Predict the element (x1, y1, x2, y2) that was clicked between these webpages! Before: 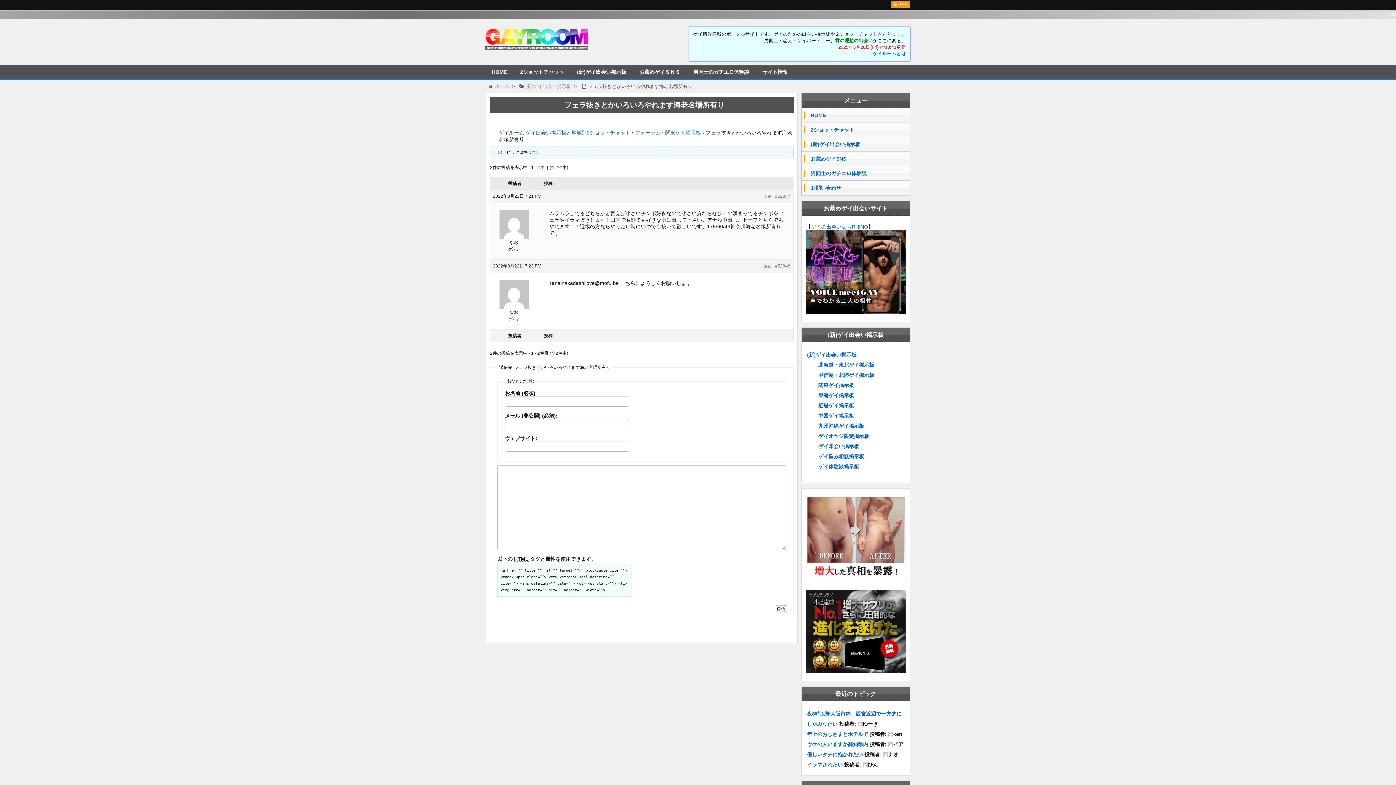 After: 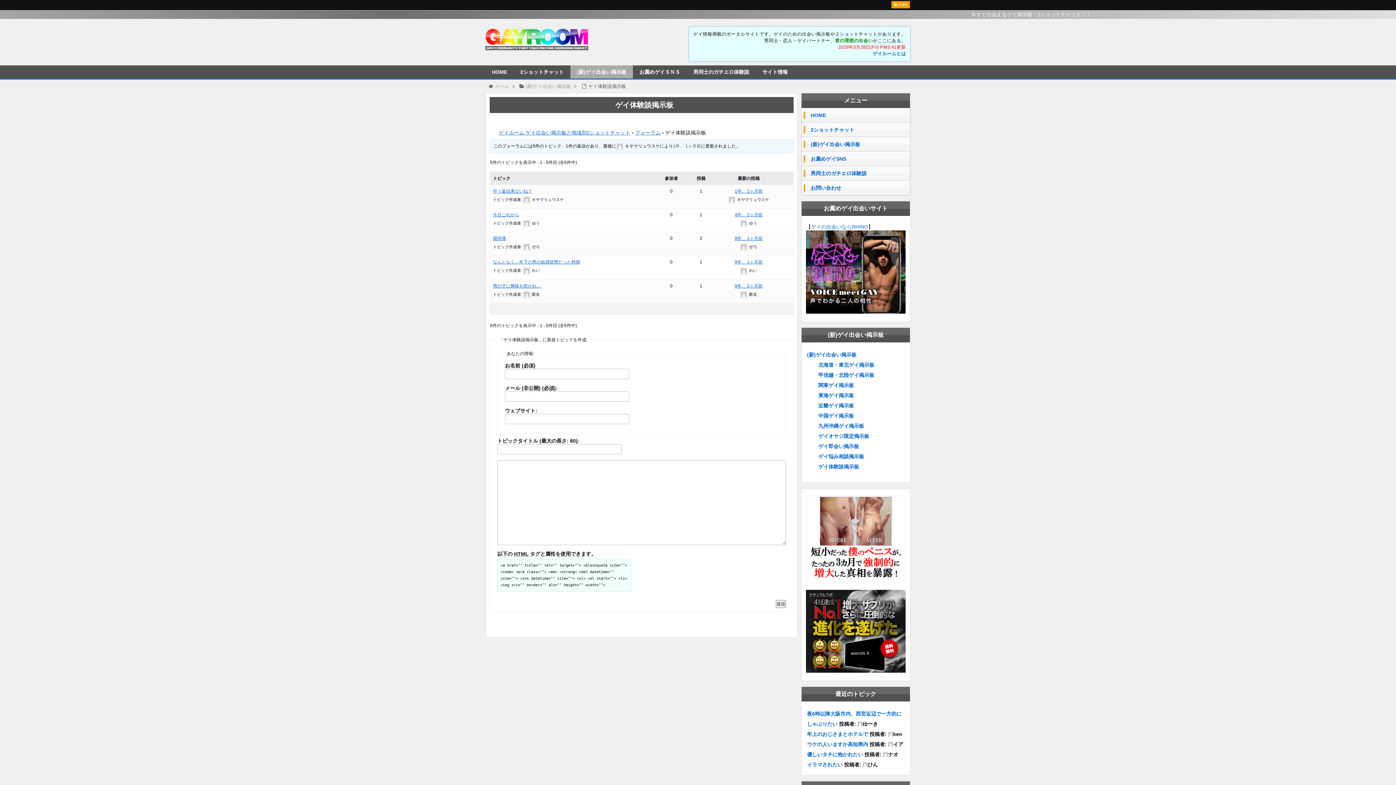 Action: bbox: (818, 463, 859, 469) label: ゲイ体験談掲示板